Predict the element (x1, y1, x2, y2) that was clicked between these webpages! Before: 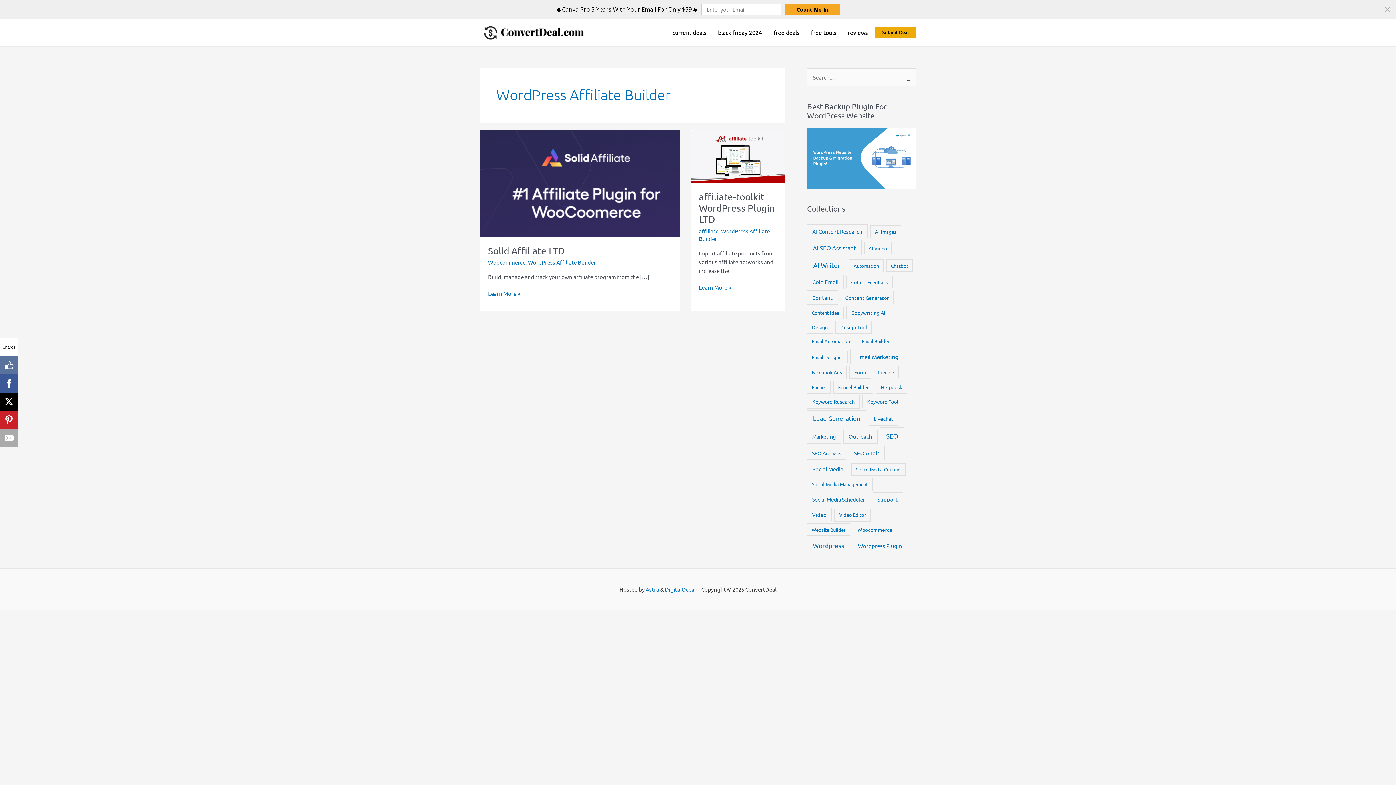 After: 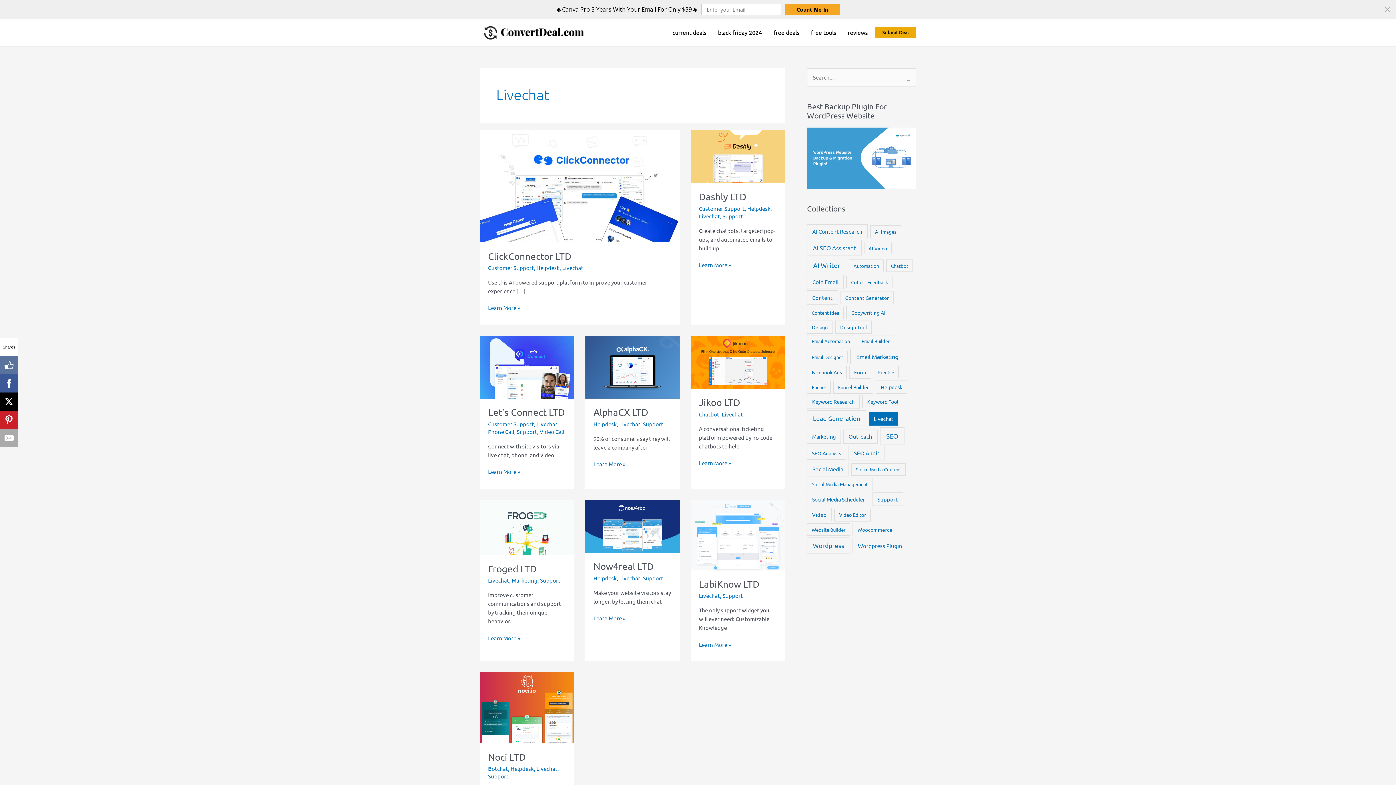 Action: bbox: (868, 412, 898, 425) label: Livechat (9 items)